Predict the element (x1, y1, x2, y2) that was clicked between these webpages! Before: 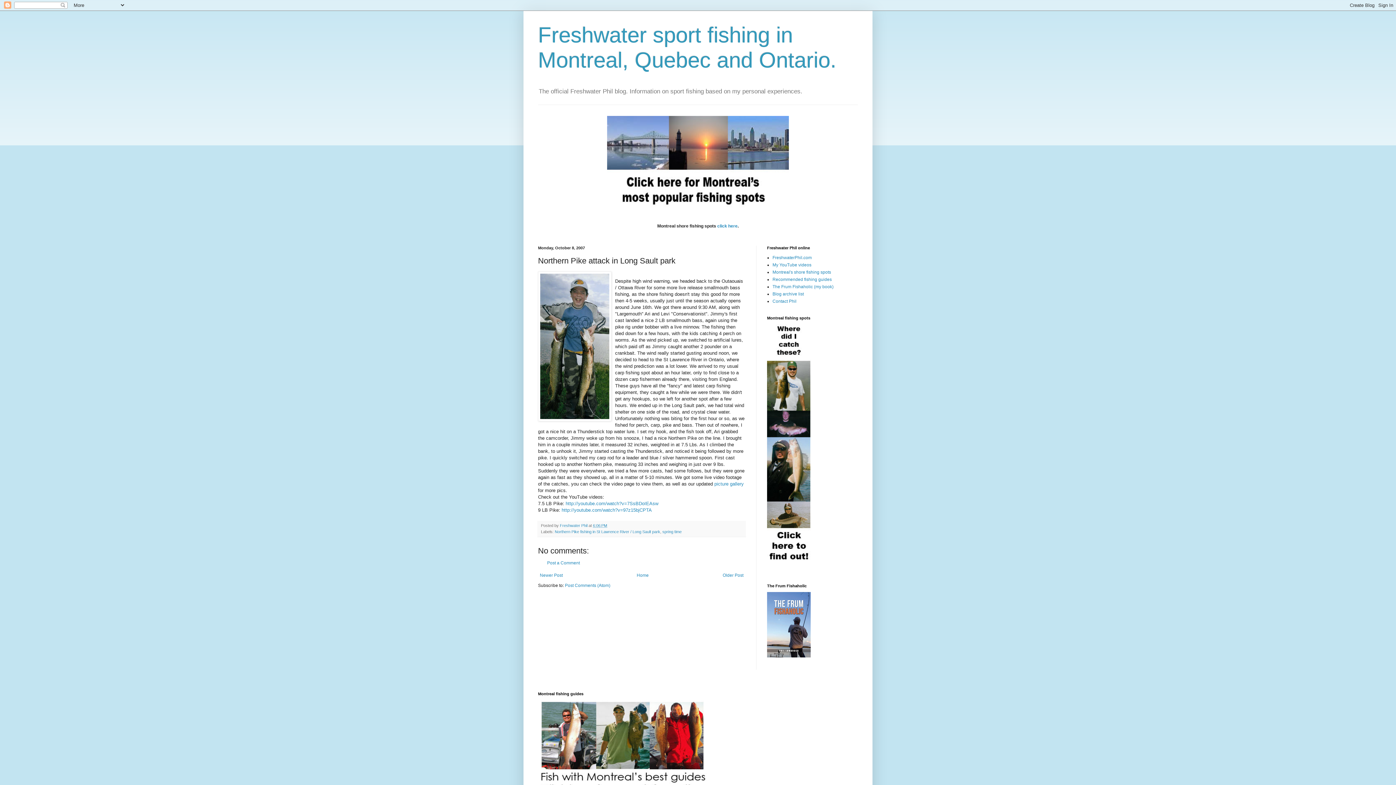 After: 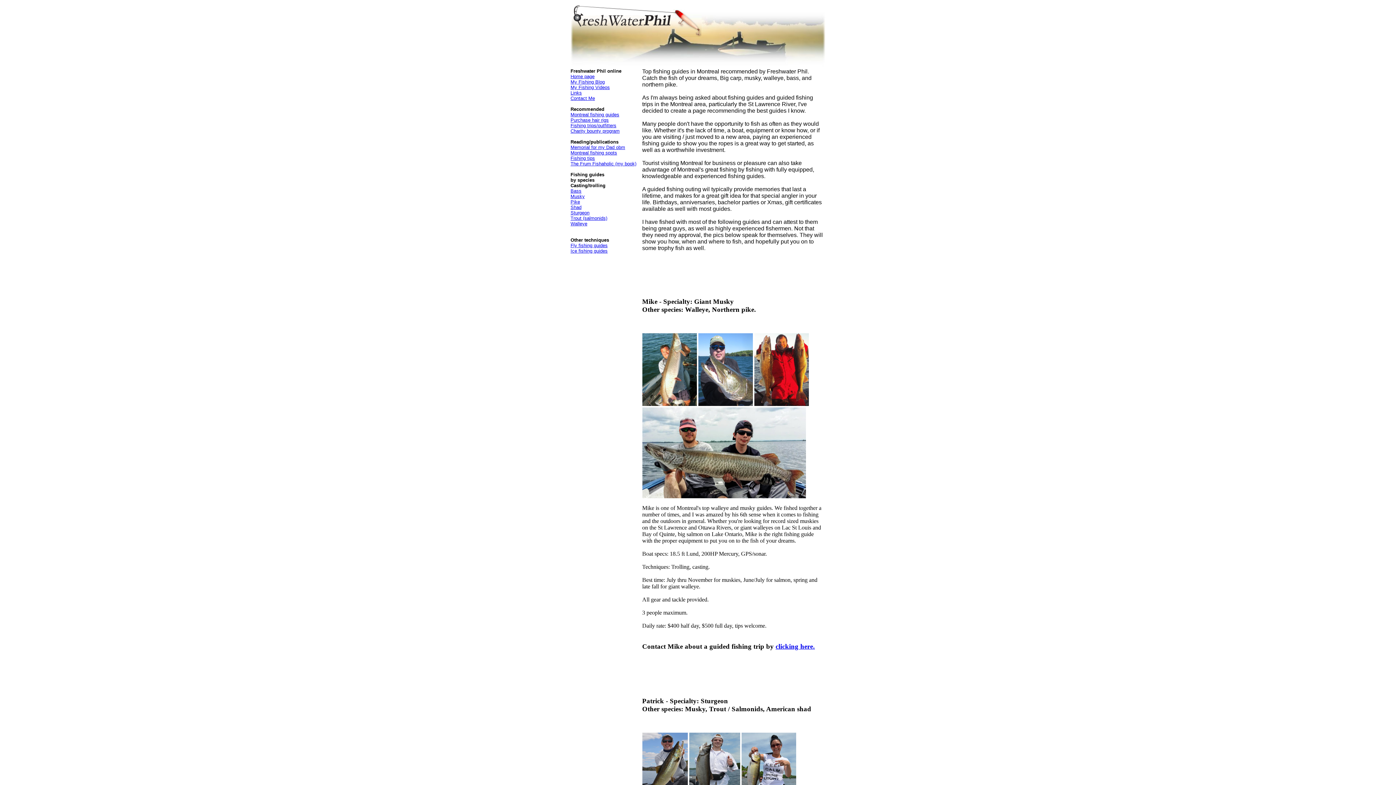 Action: bbox: (772, 277, 832, 282) label: Recommended fishing guides